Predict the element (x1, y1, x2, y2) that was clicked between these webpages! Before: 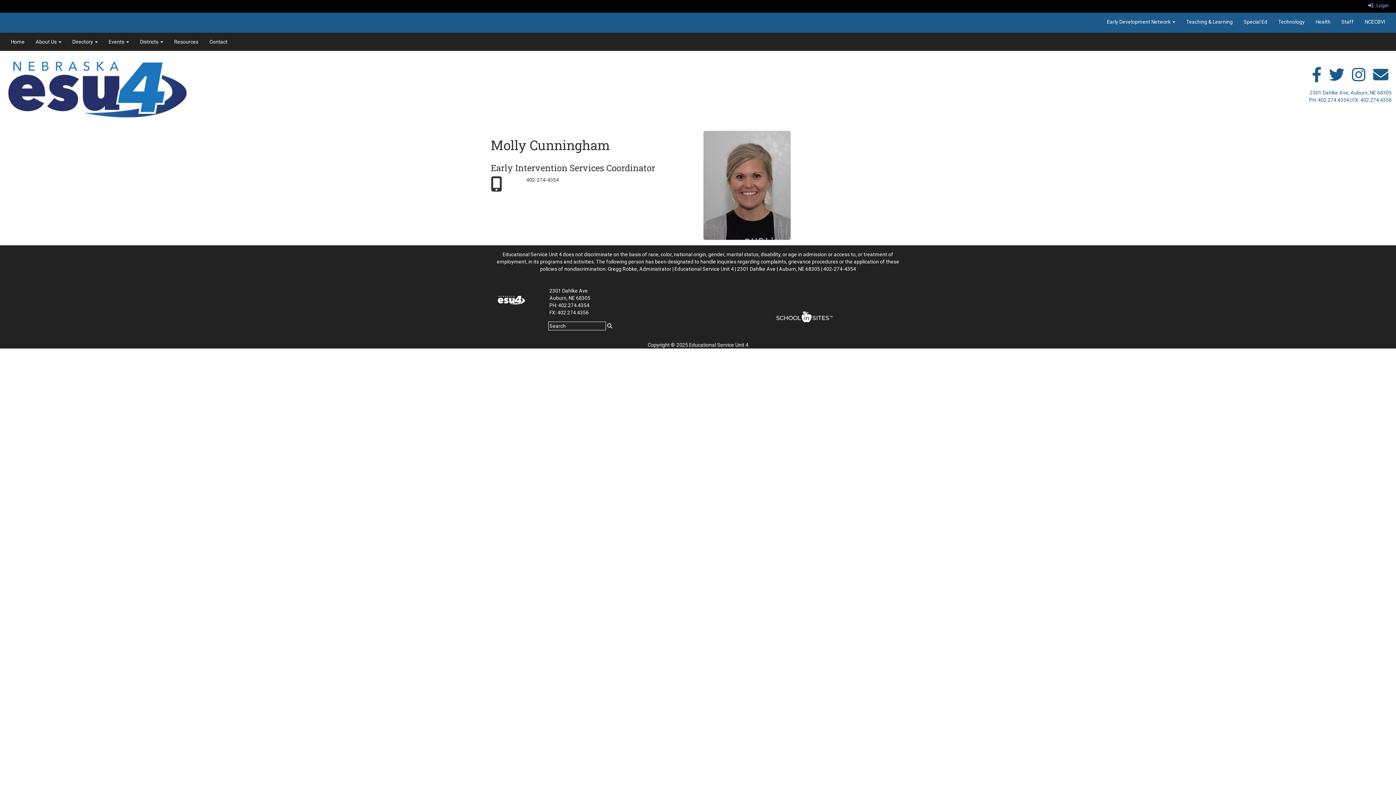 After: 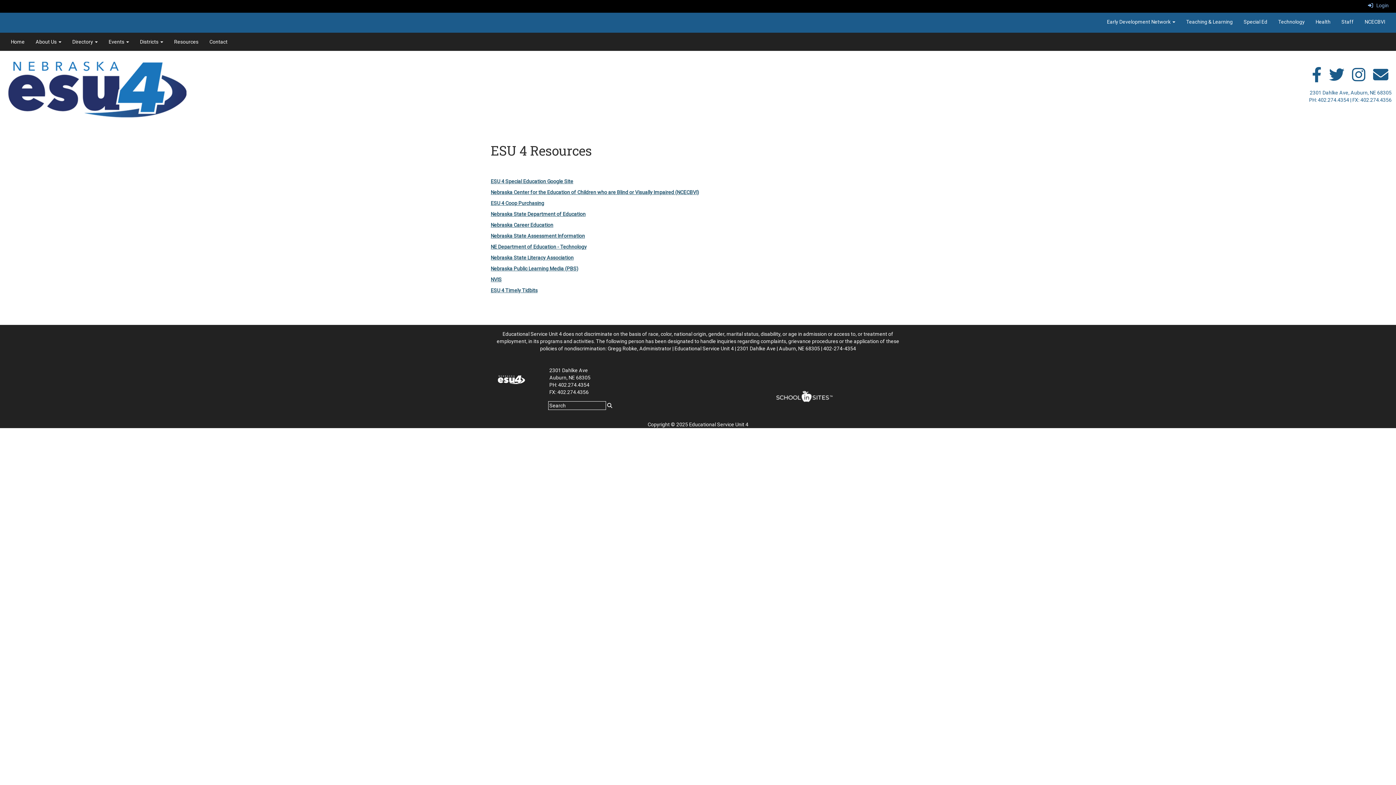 Action: label: Resources bbox: (168, 32, 204, 50)